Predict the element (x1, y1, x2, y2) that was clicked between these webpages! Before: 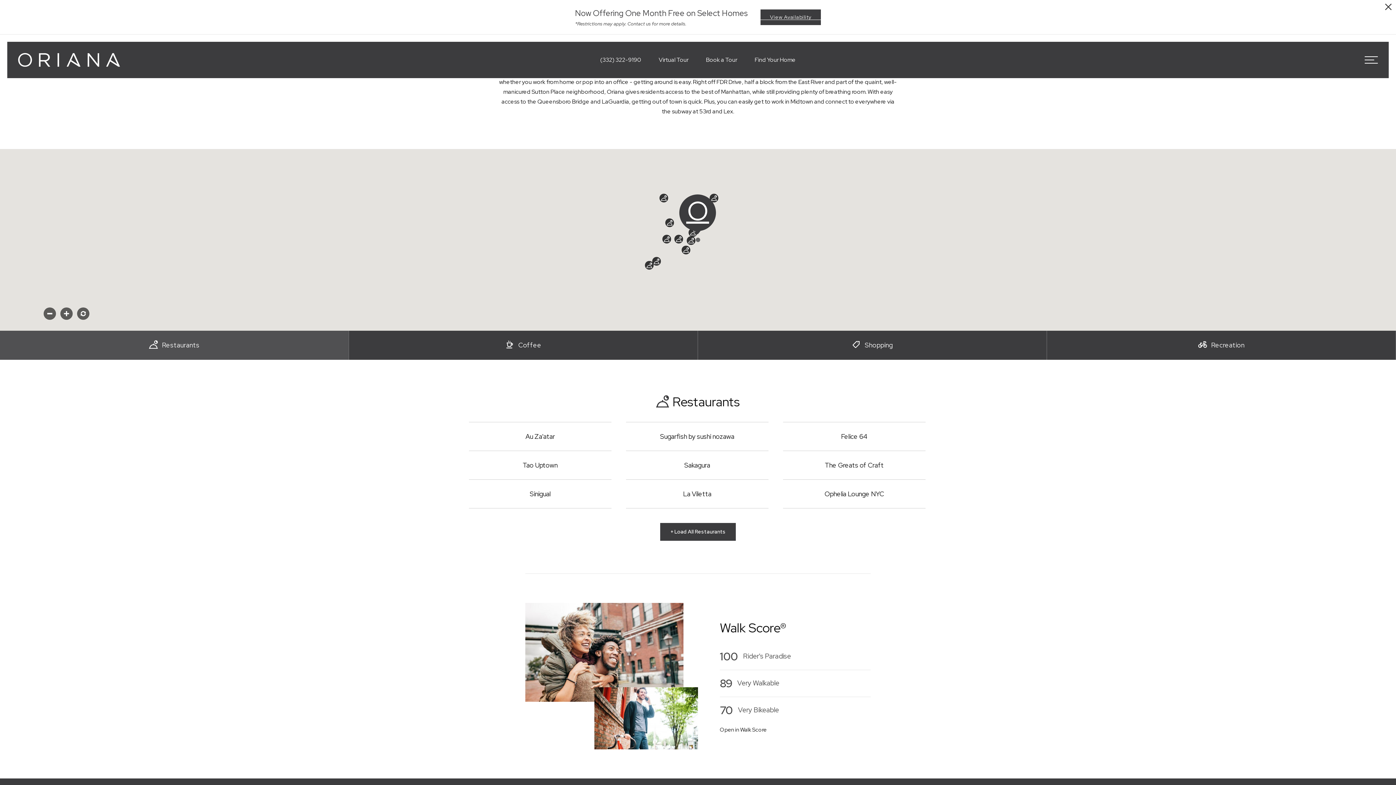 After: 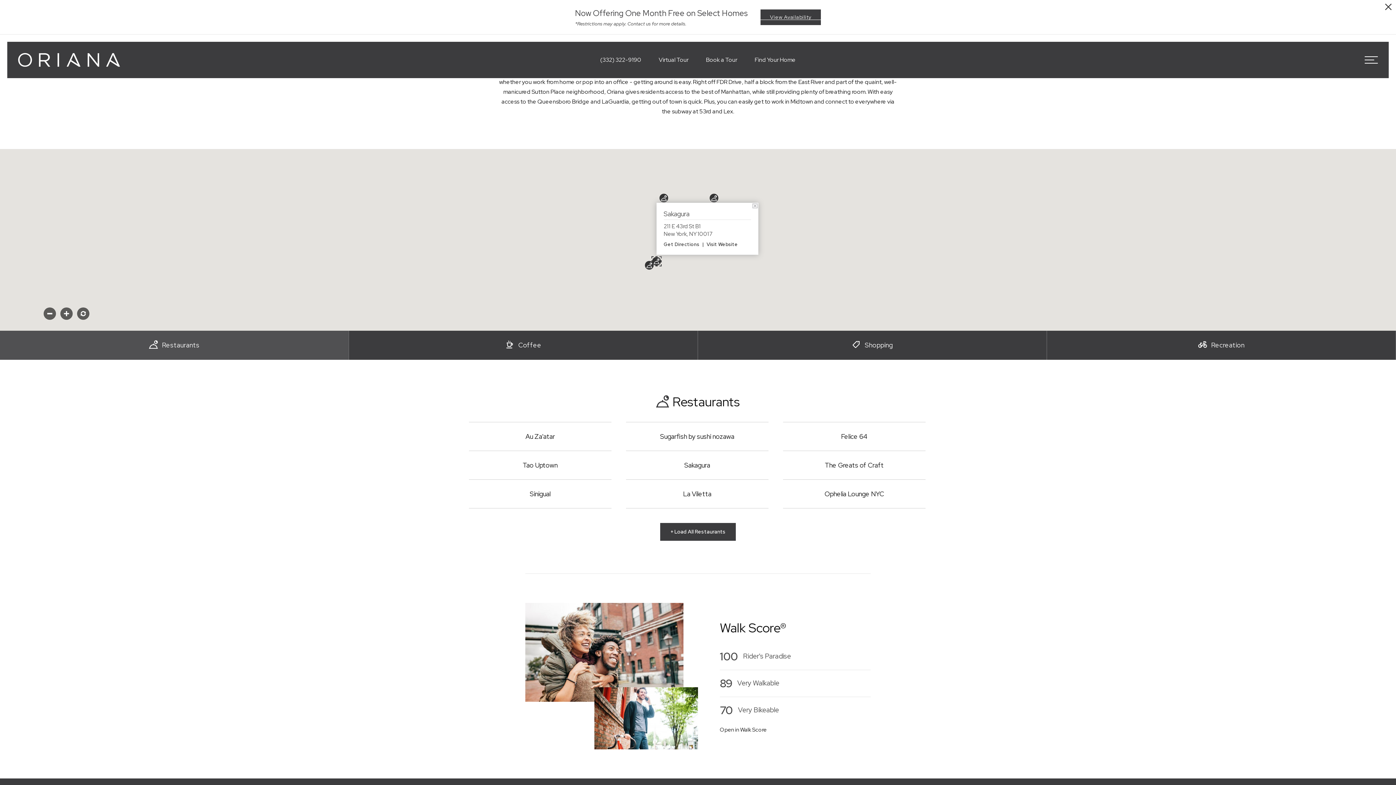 Action: label: Click to view details bbox: (652, 257, 661, 265)